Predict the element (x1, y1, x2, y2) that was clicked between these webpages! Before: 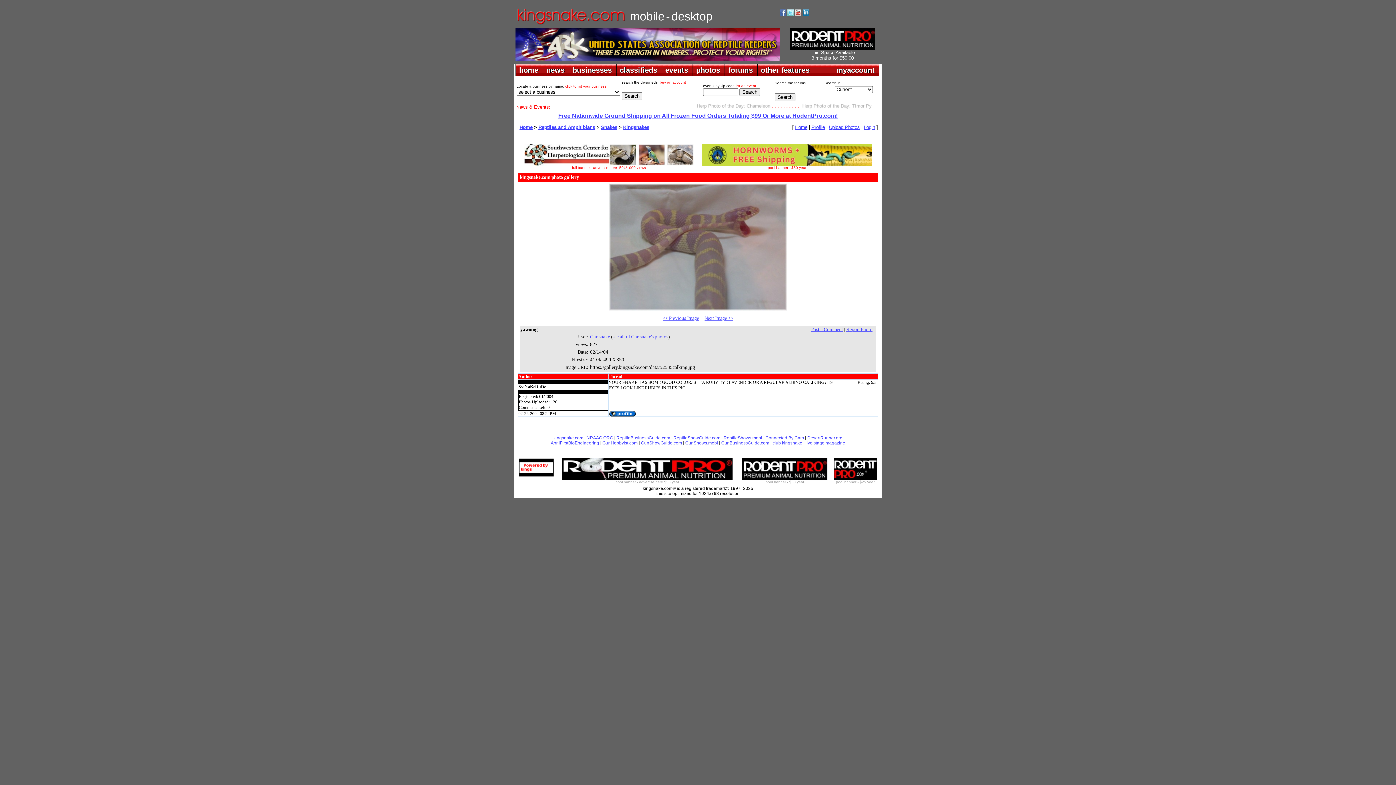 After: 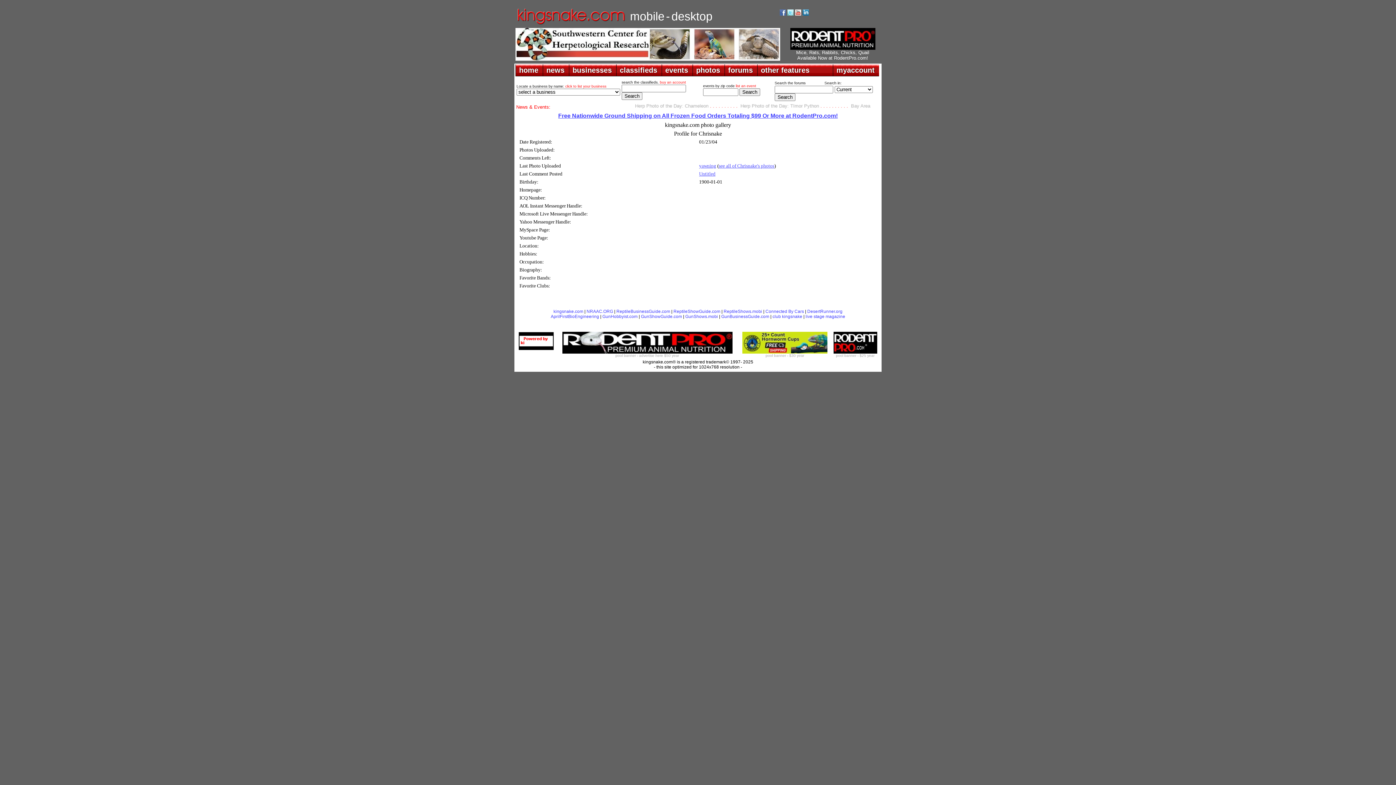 Action: bbox: (590, 334, 610, 339) label: Chrisnake